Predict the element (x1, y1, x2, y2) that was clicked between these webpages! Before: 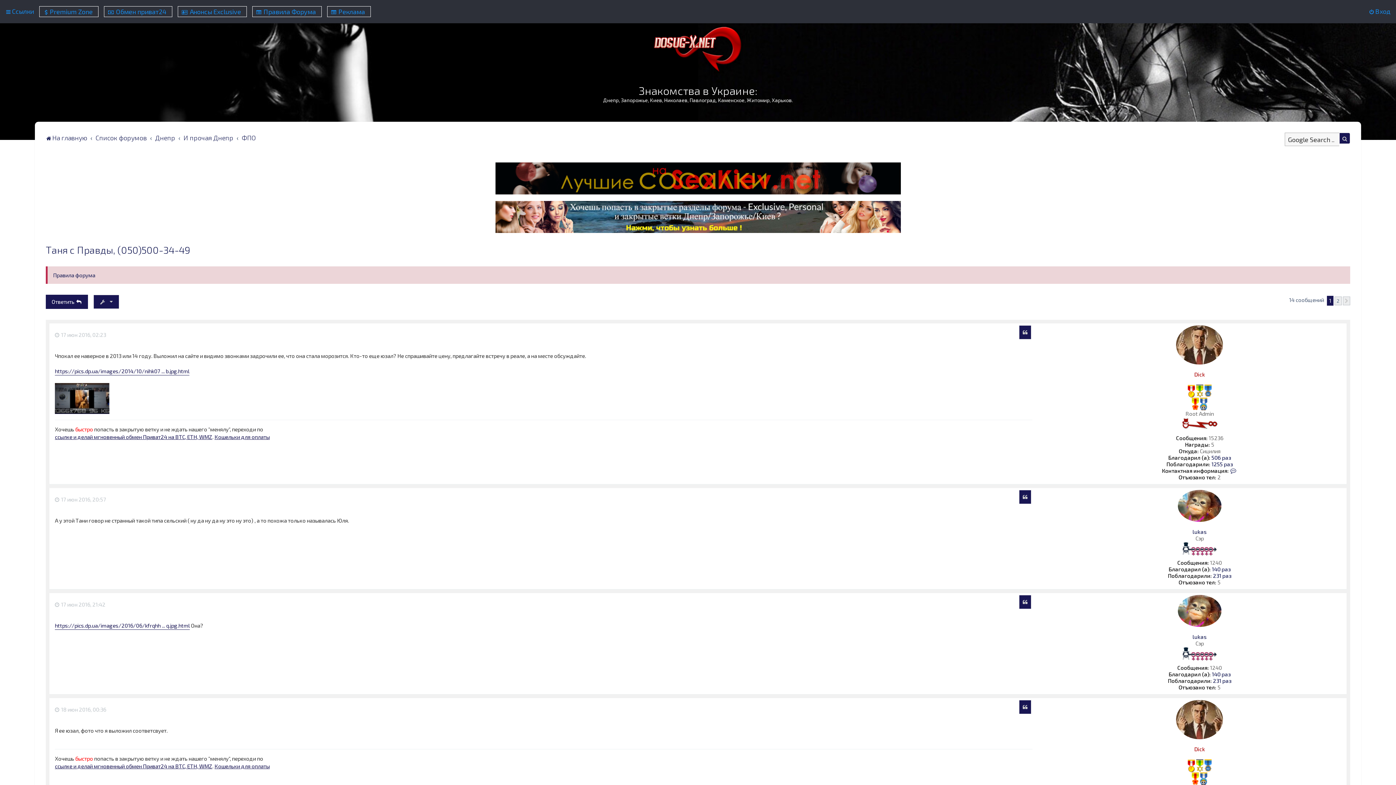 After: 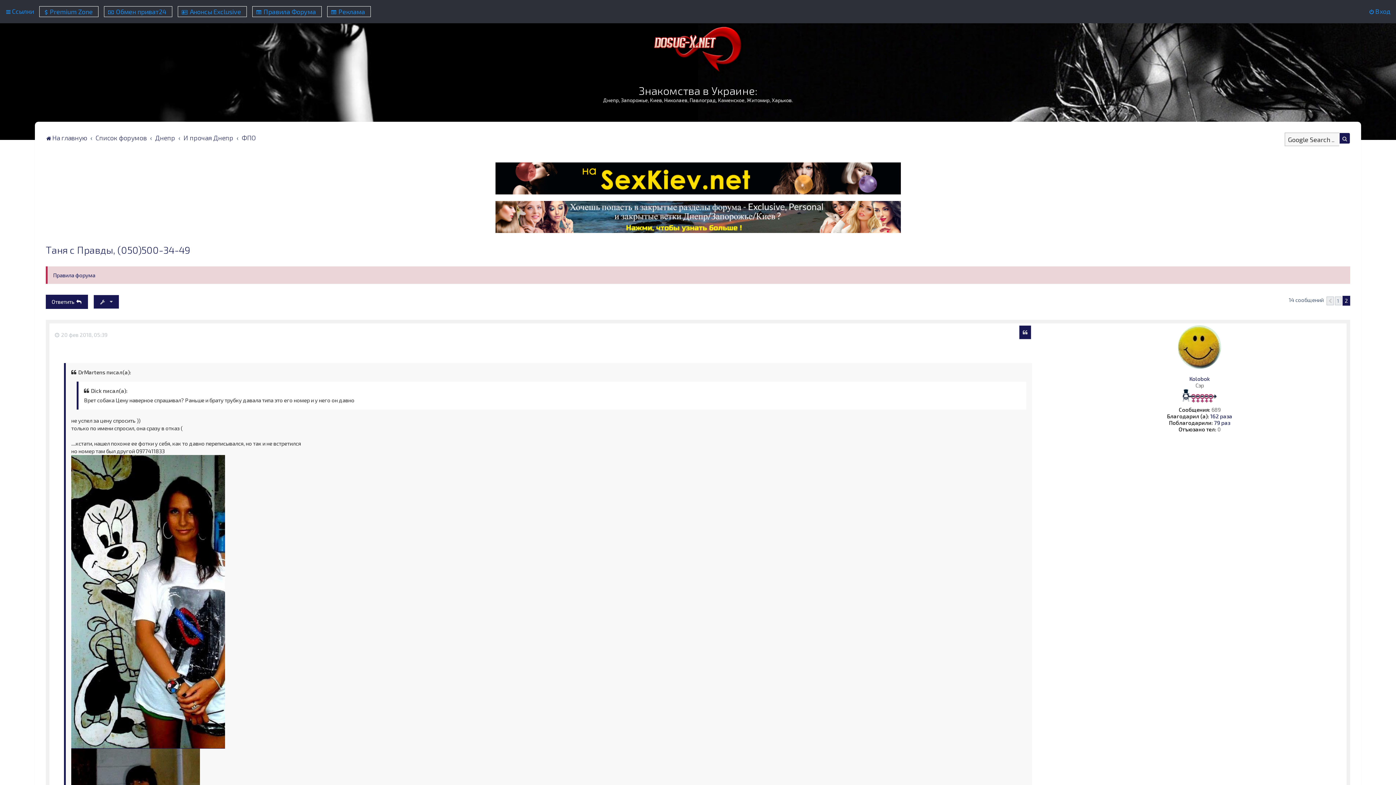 Action: bbox: (1334, 296, 1342, 305) label: 2